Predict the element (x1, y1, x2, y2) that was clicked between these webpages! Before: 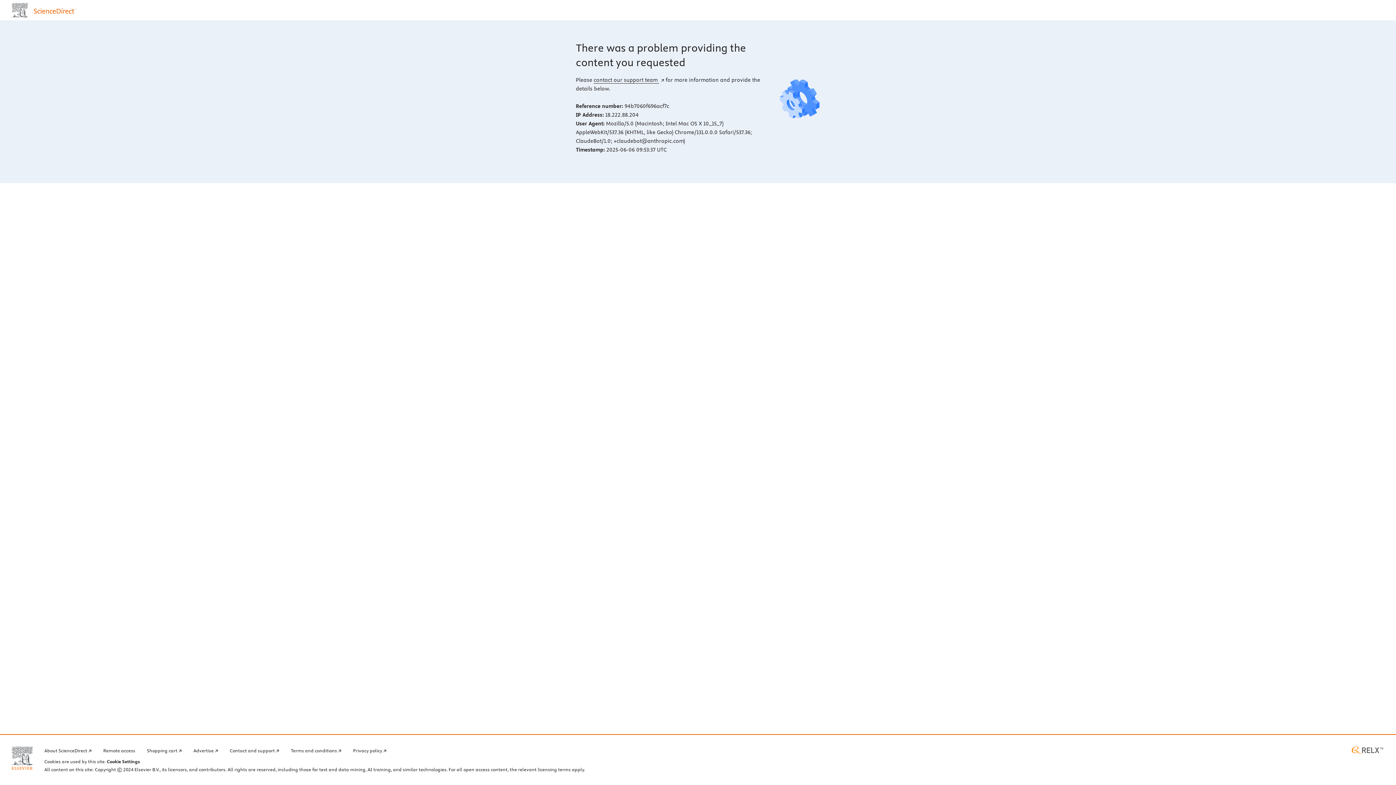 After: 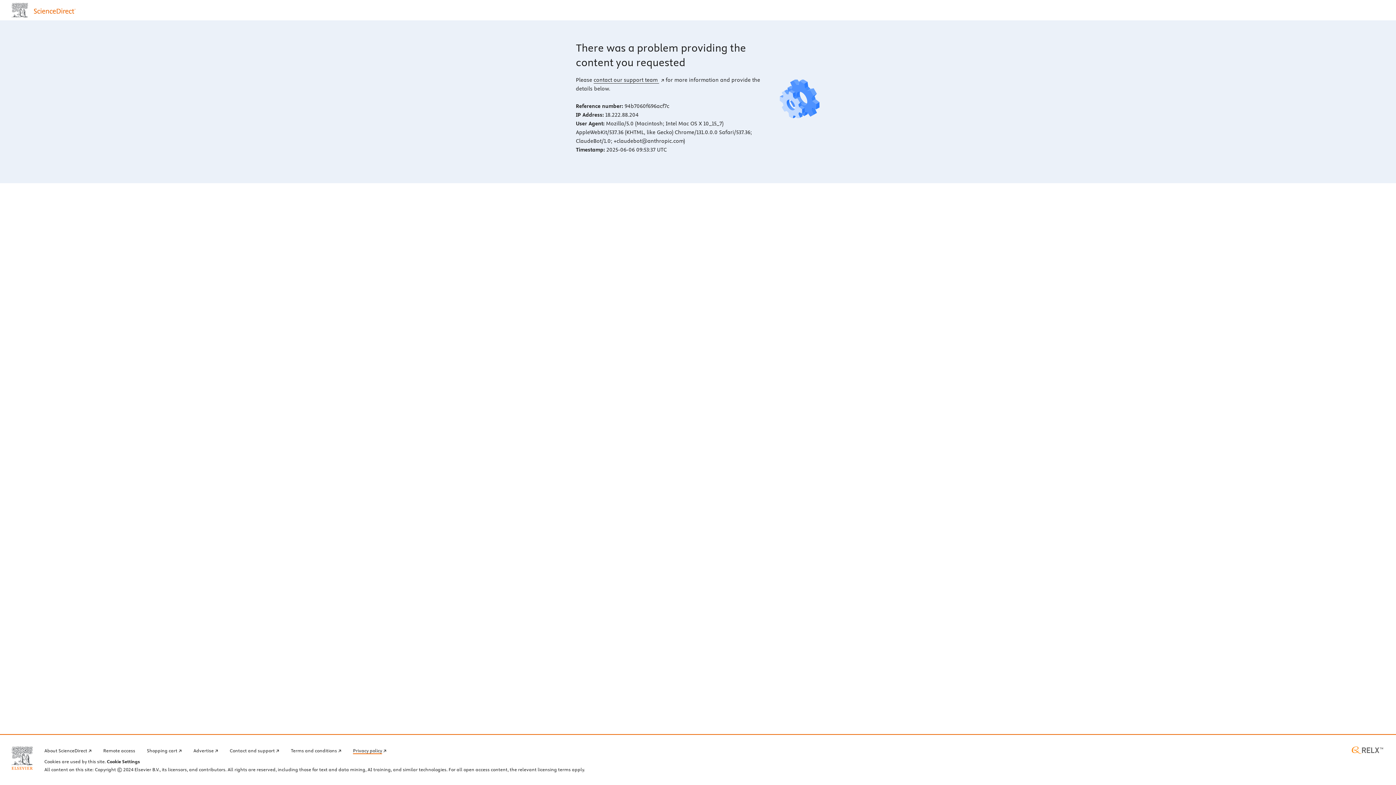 Action: label: Privacy policy bbox: (353, 746, 386, 754)